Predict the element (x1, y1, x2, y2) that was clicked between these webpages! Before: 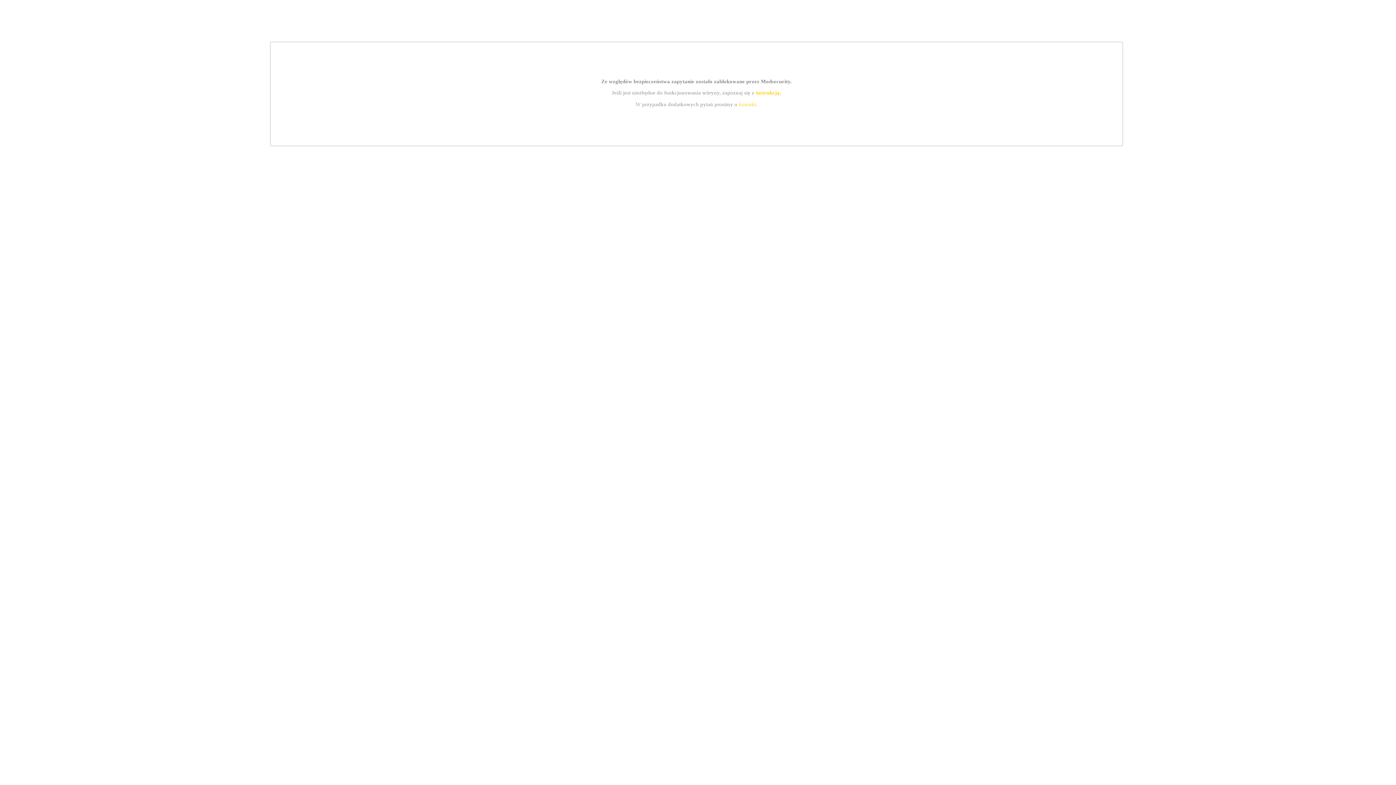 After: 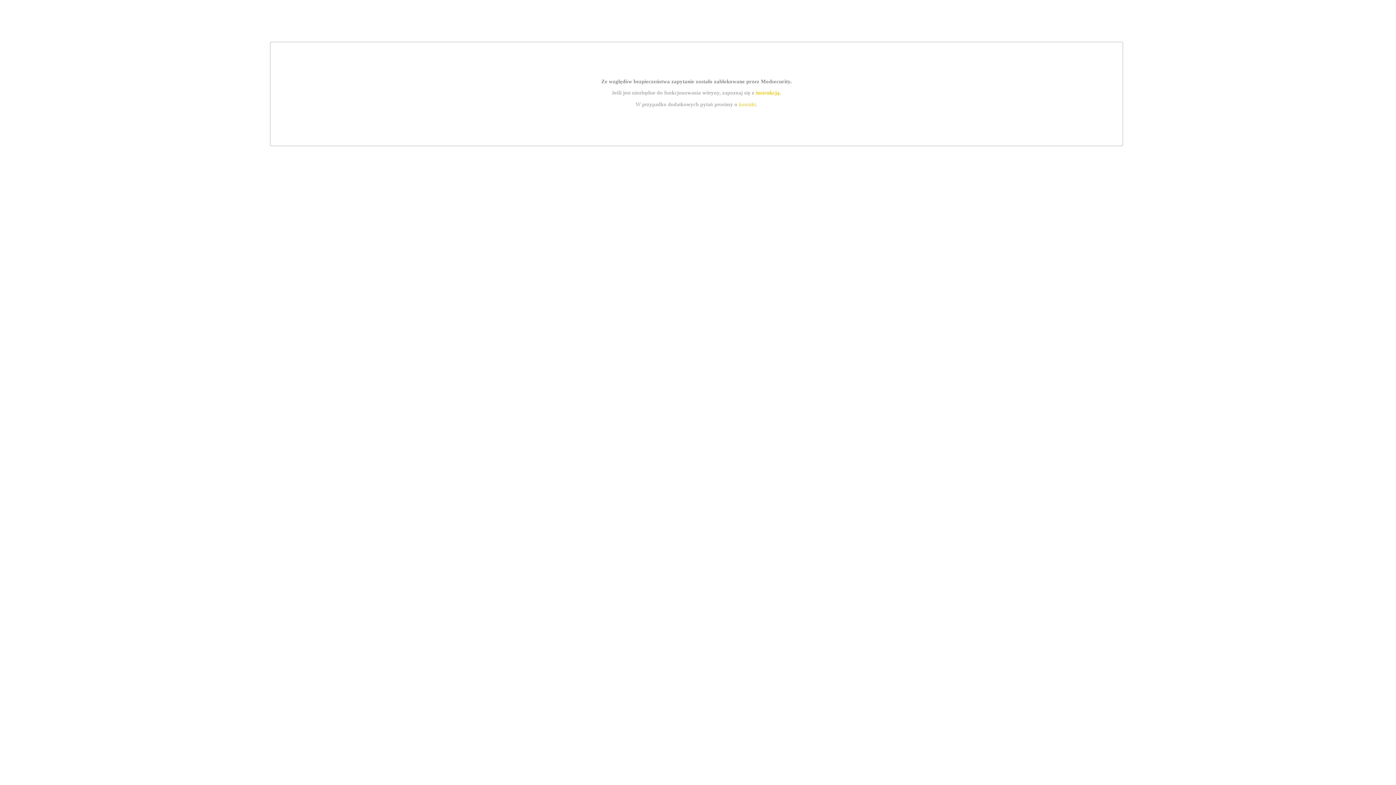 Action: label: instrukcją bbox: (755, 89, 779, 95)